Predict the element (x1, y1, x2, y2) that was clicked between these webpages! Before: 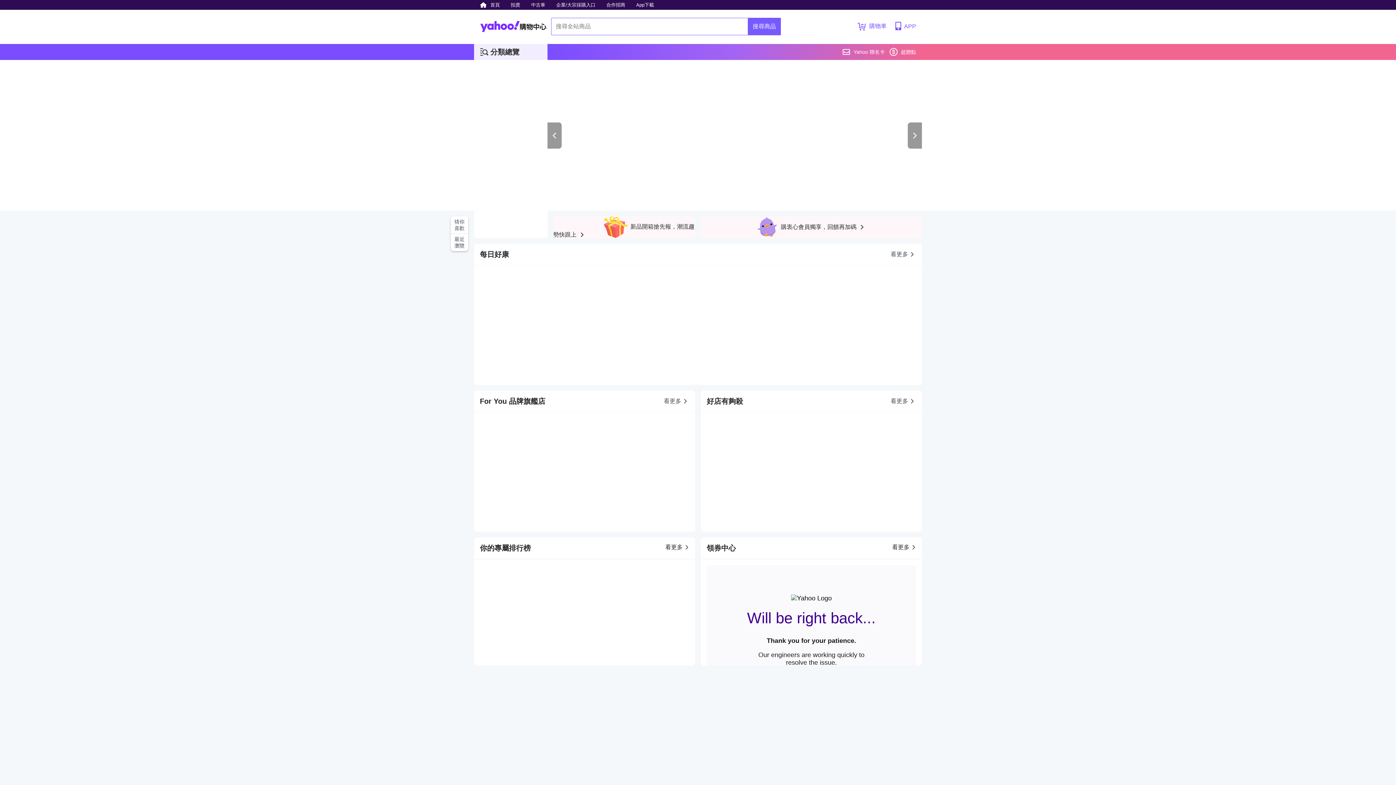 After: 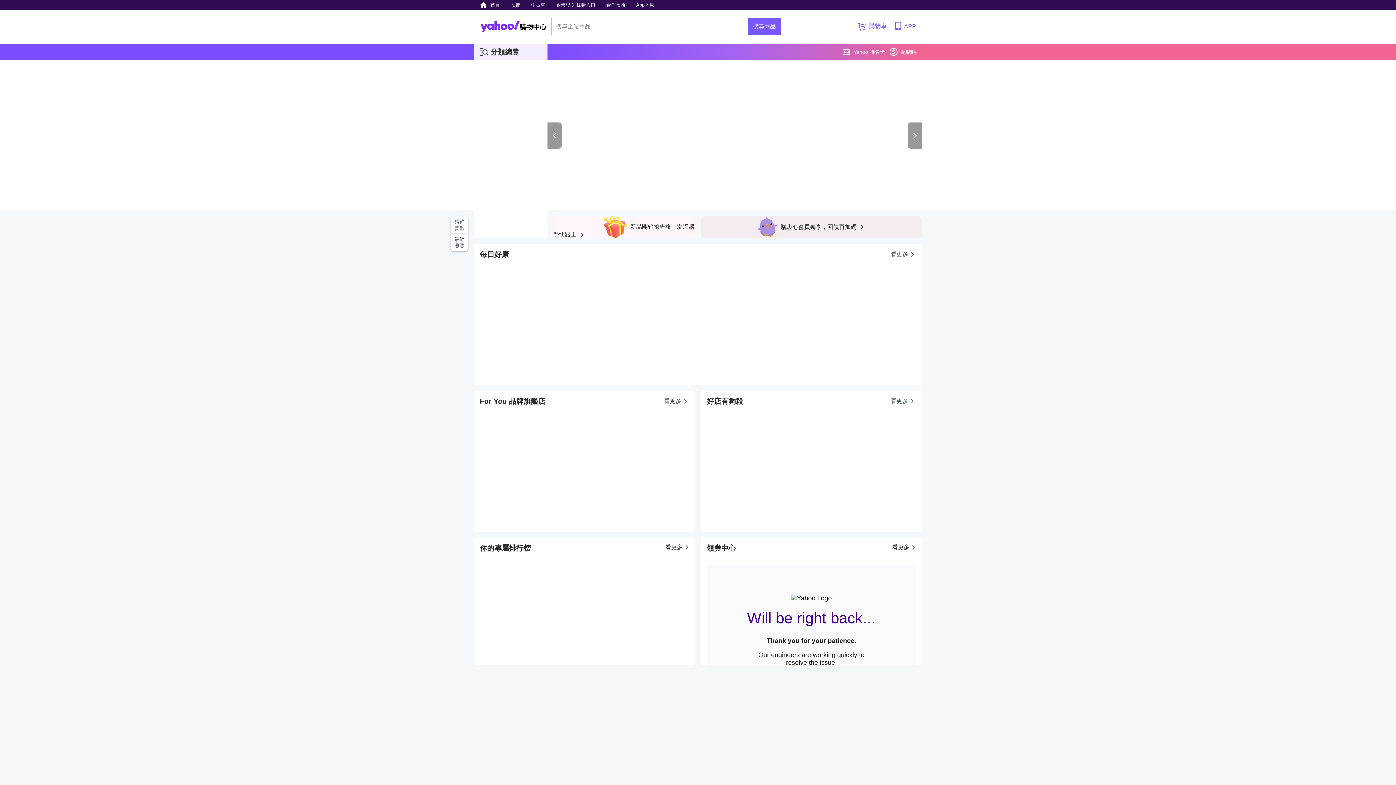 Action: label: 購衷心會員獨享，回饋再加碼  bbox: (781, 224, 866, 230)